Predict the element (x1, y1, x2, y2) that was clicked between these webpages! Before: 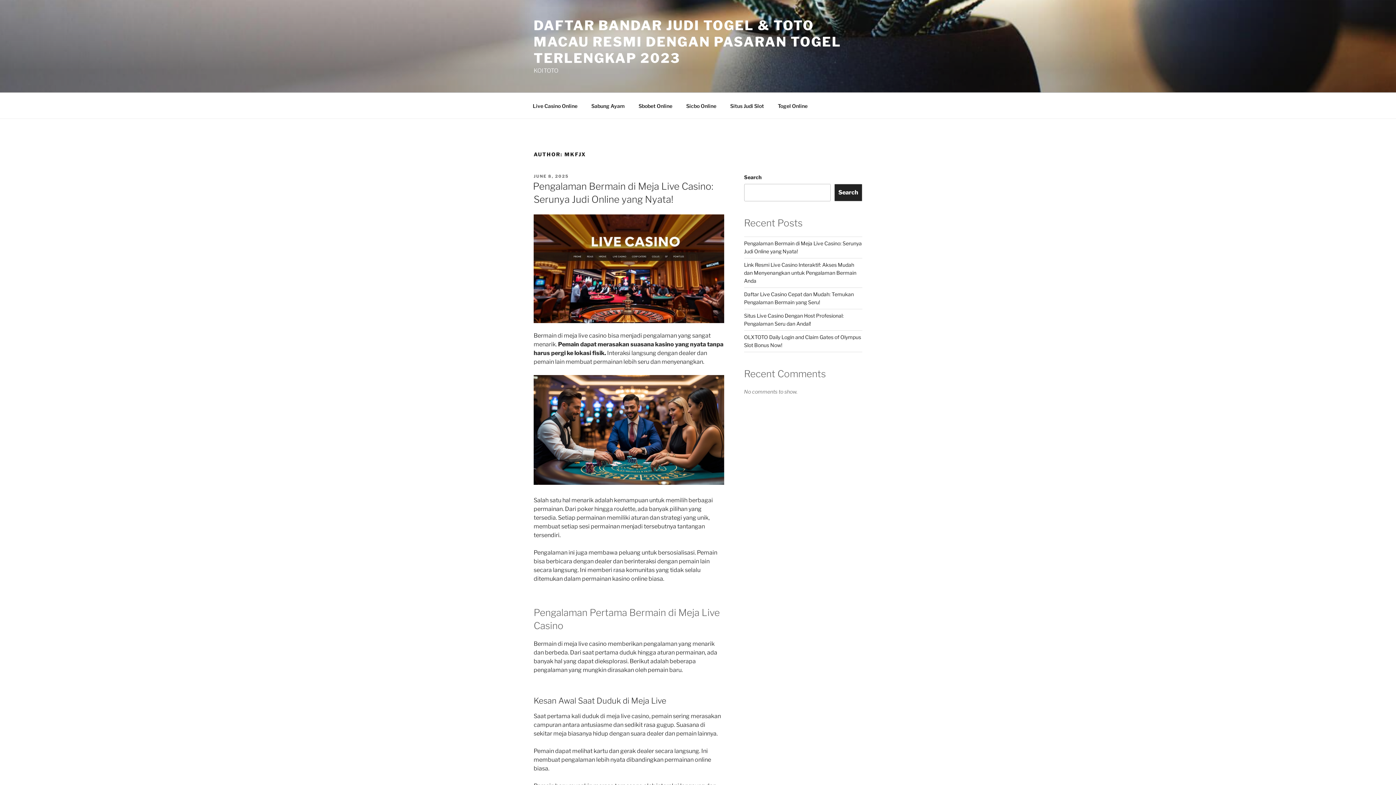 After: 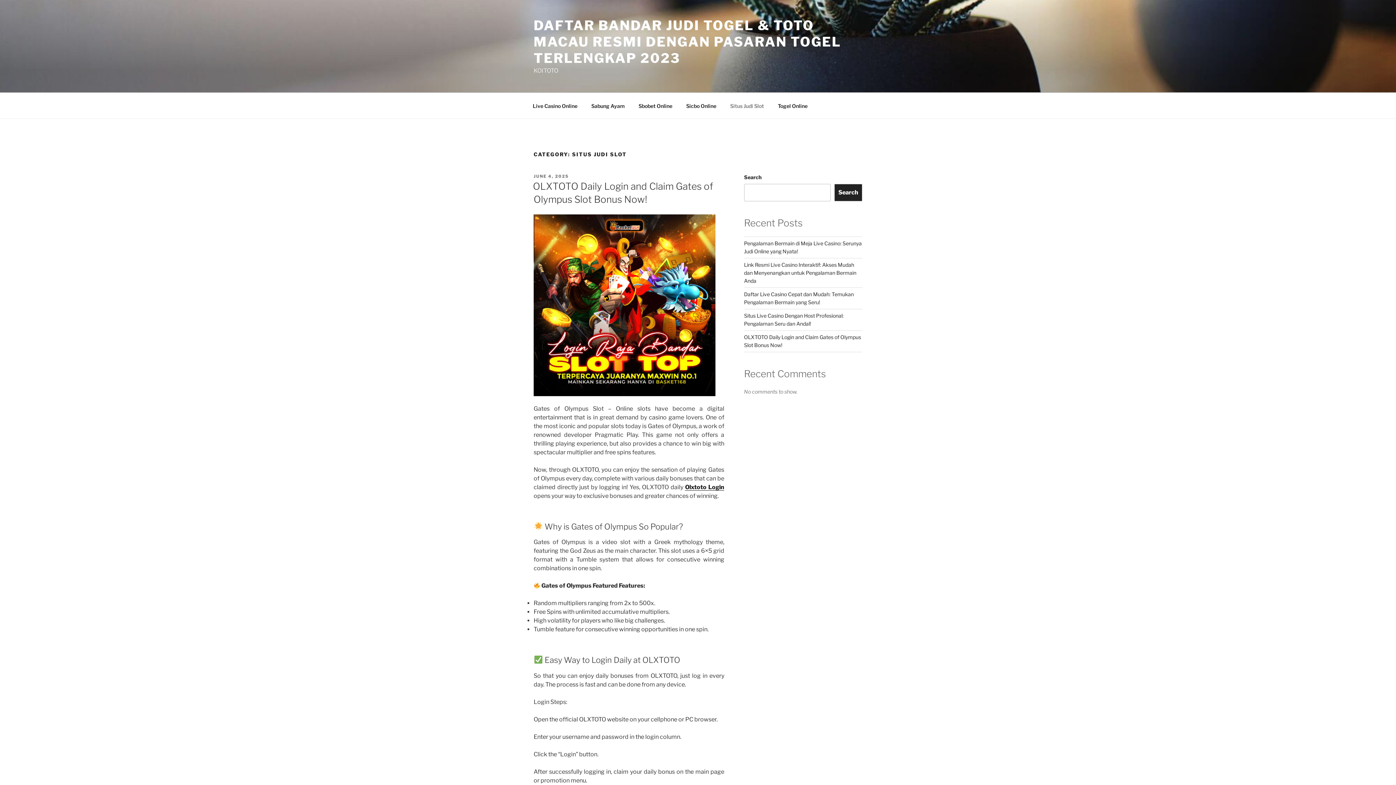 Action: label: Situs Judi Slot bbox: (724, 96, 770, 114)